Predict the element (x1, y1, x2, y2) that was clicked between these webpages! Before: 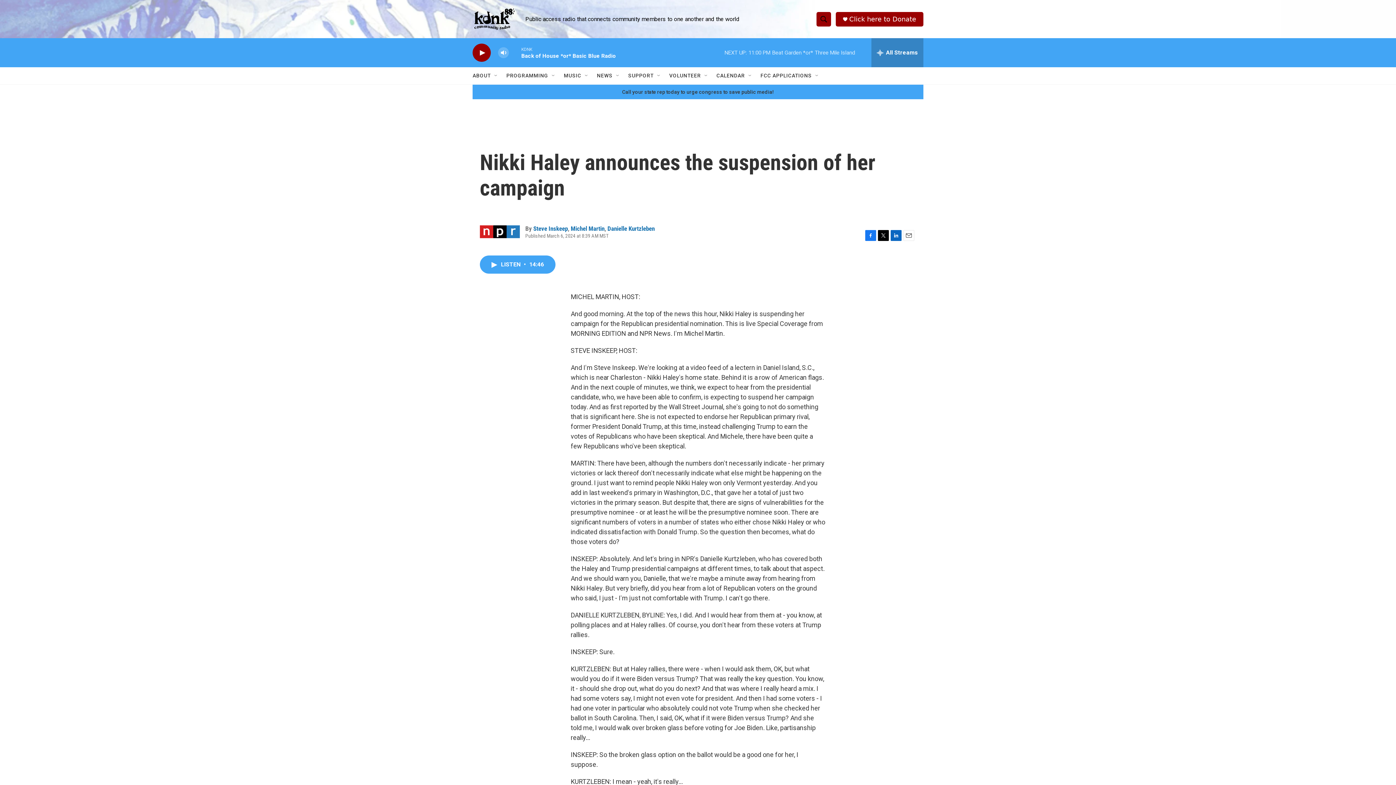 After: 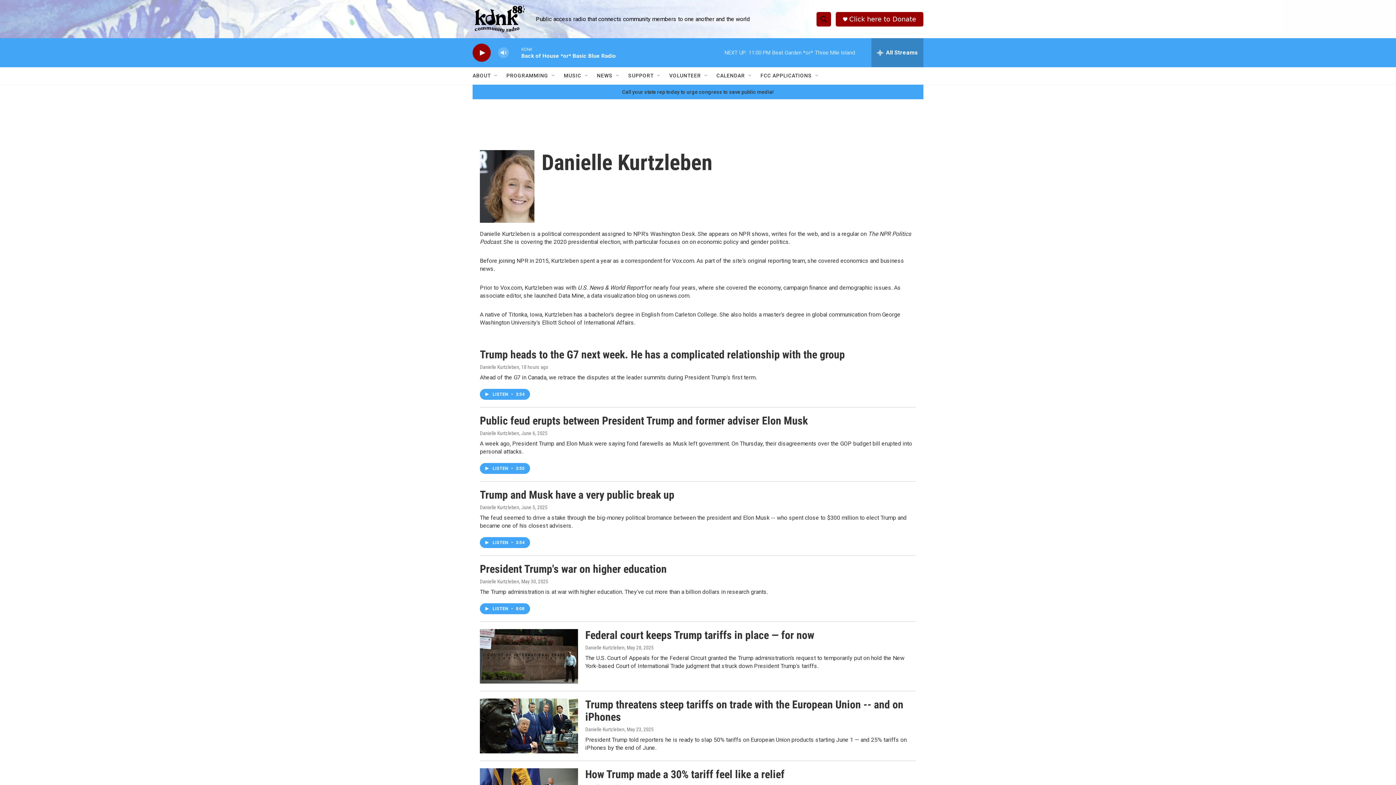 Action: label: Danielle Kurtzleben bbox: (607, 232, 654, 239)